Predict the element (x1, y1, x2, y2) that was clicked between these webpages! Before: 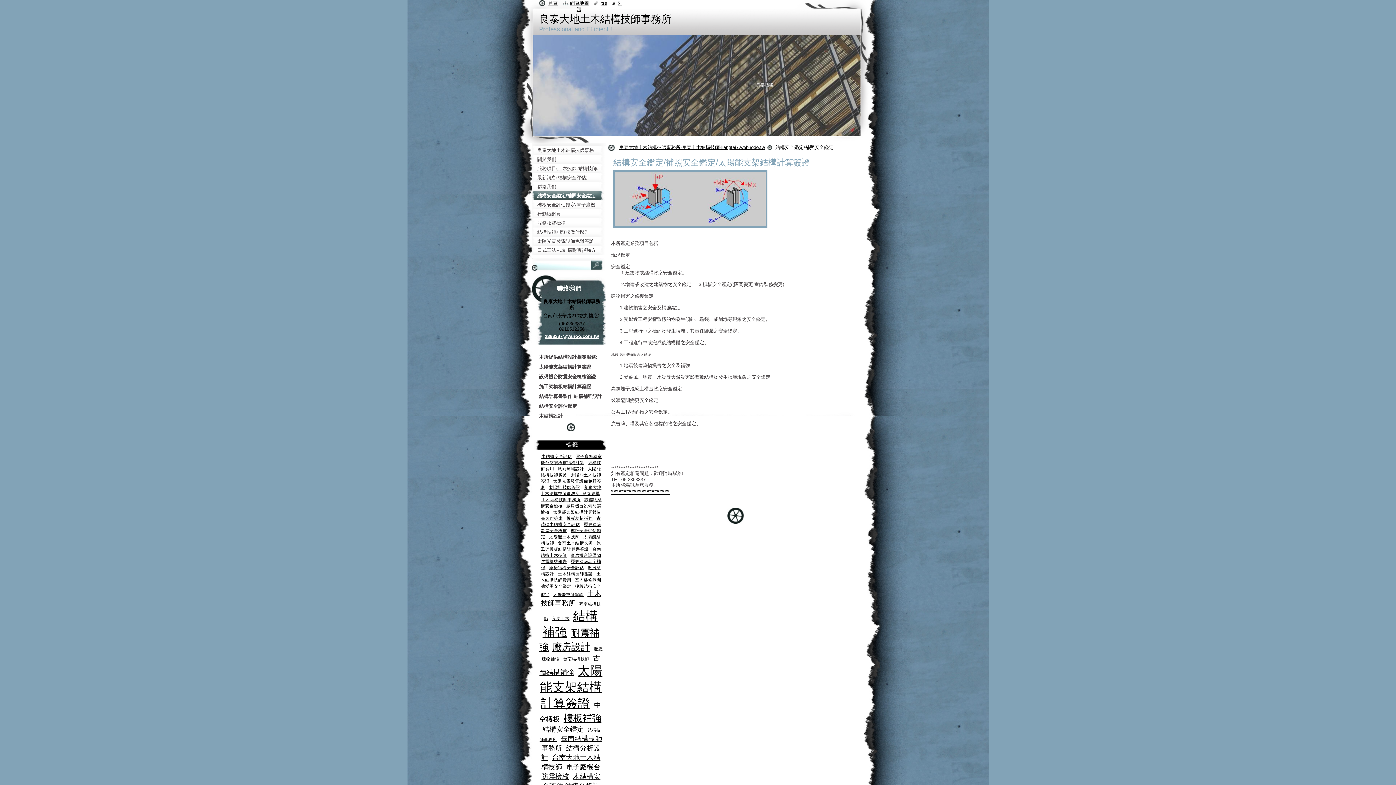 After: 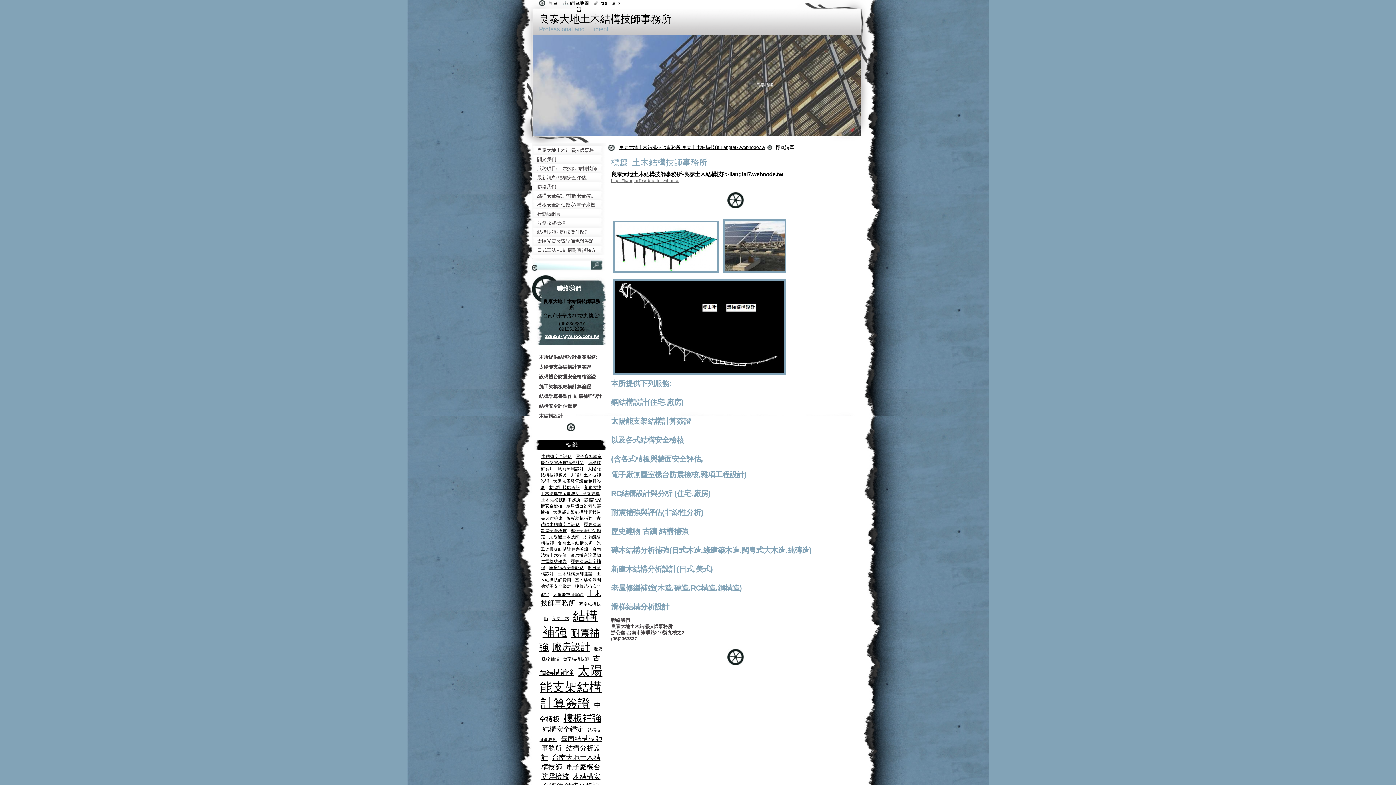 Action: label: 土木結構技師事務所 bbox: (541, 497, 580, 502)